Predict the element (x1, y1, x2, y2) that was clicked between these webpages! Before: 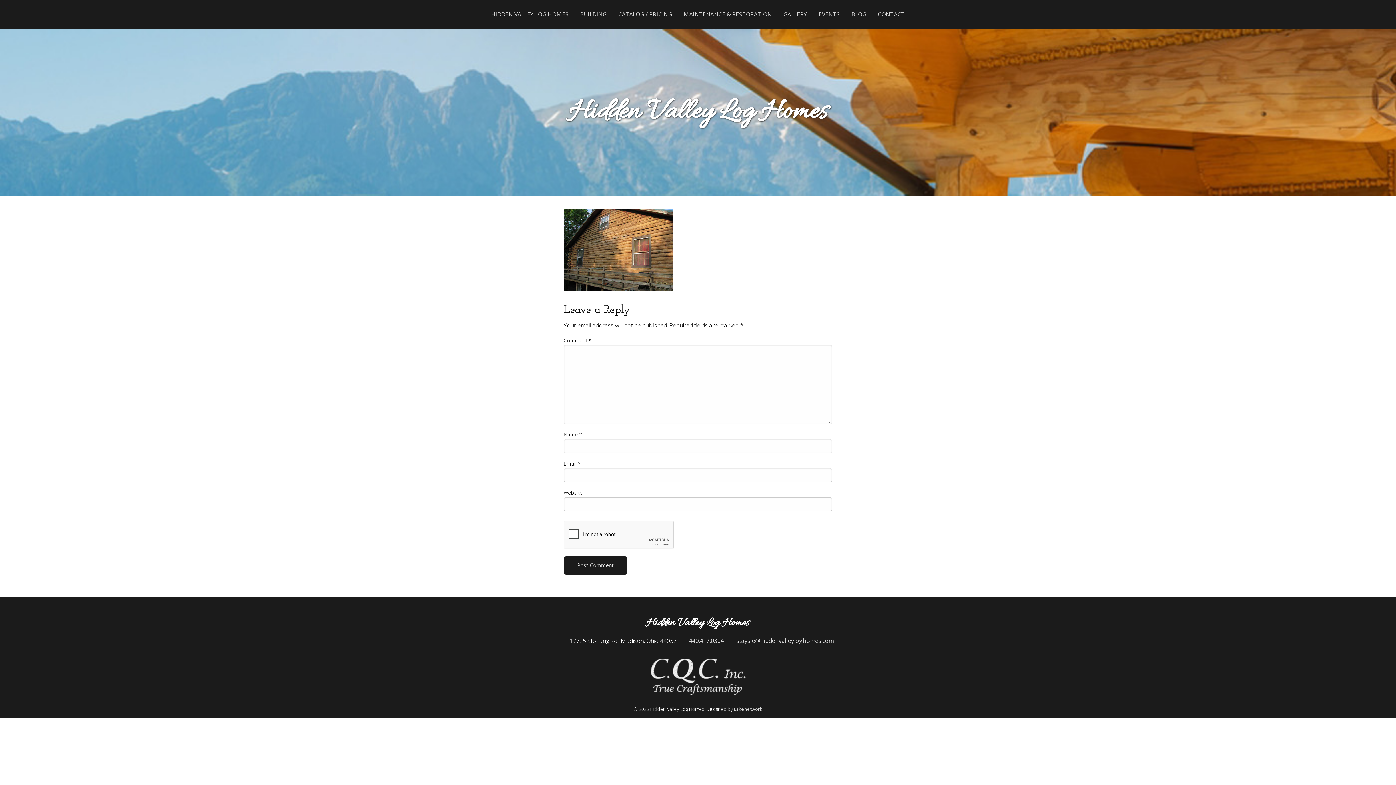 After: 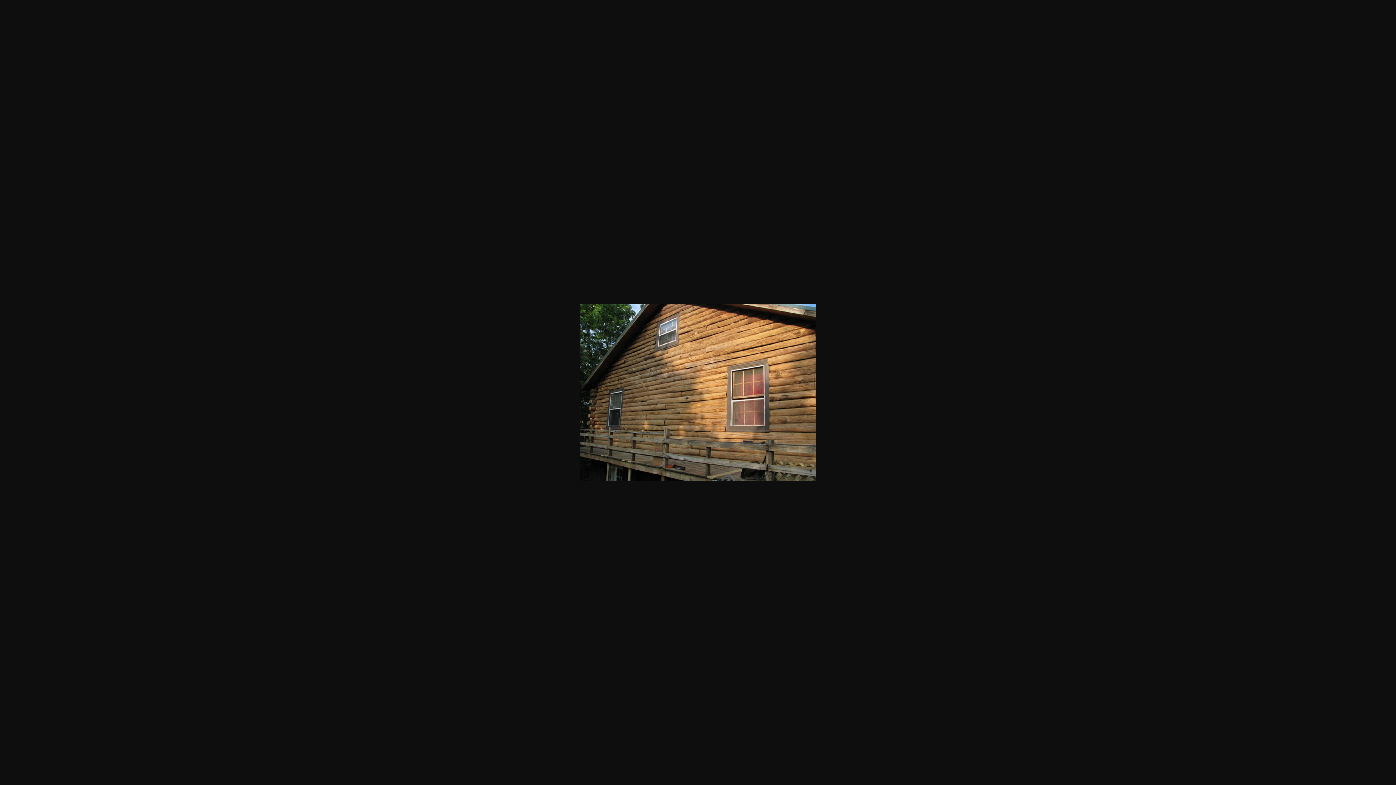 Action: bbox: (563, 245, 672, 253)